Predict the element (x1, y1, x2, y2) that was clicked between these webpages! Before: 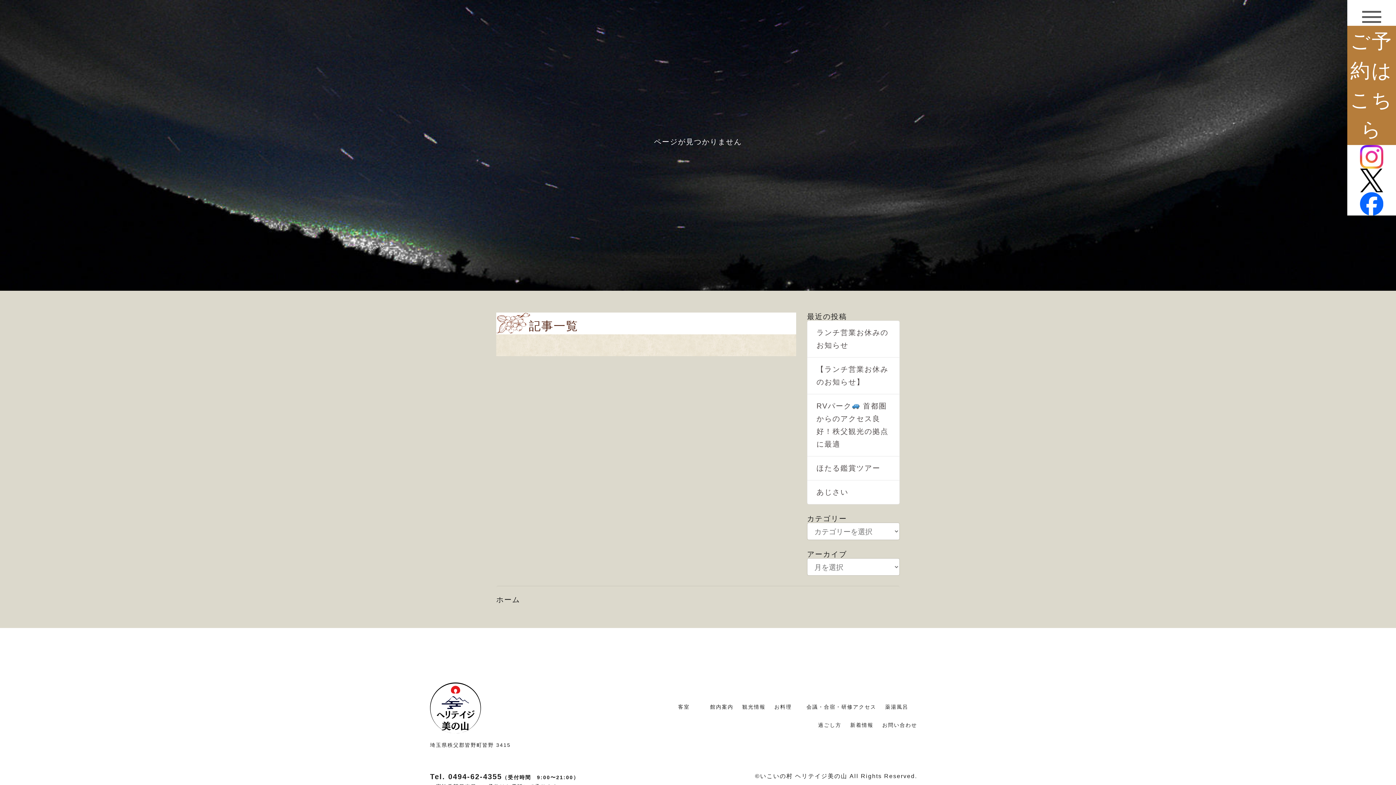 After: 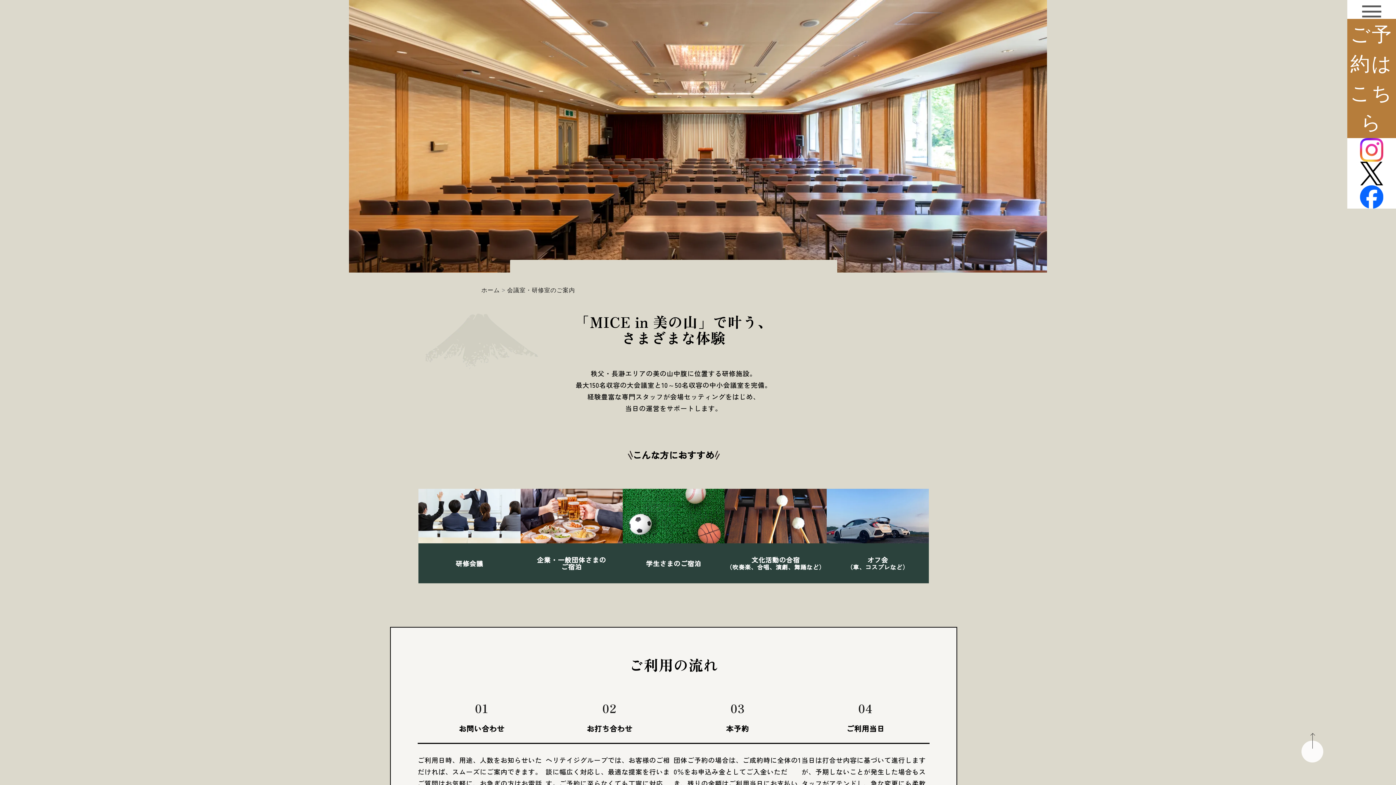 Action: bbox: (806, 702, 853, 711) label: 会議・合宿・研修